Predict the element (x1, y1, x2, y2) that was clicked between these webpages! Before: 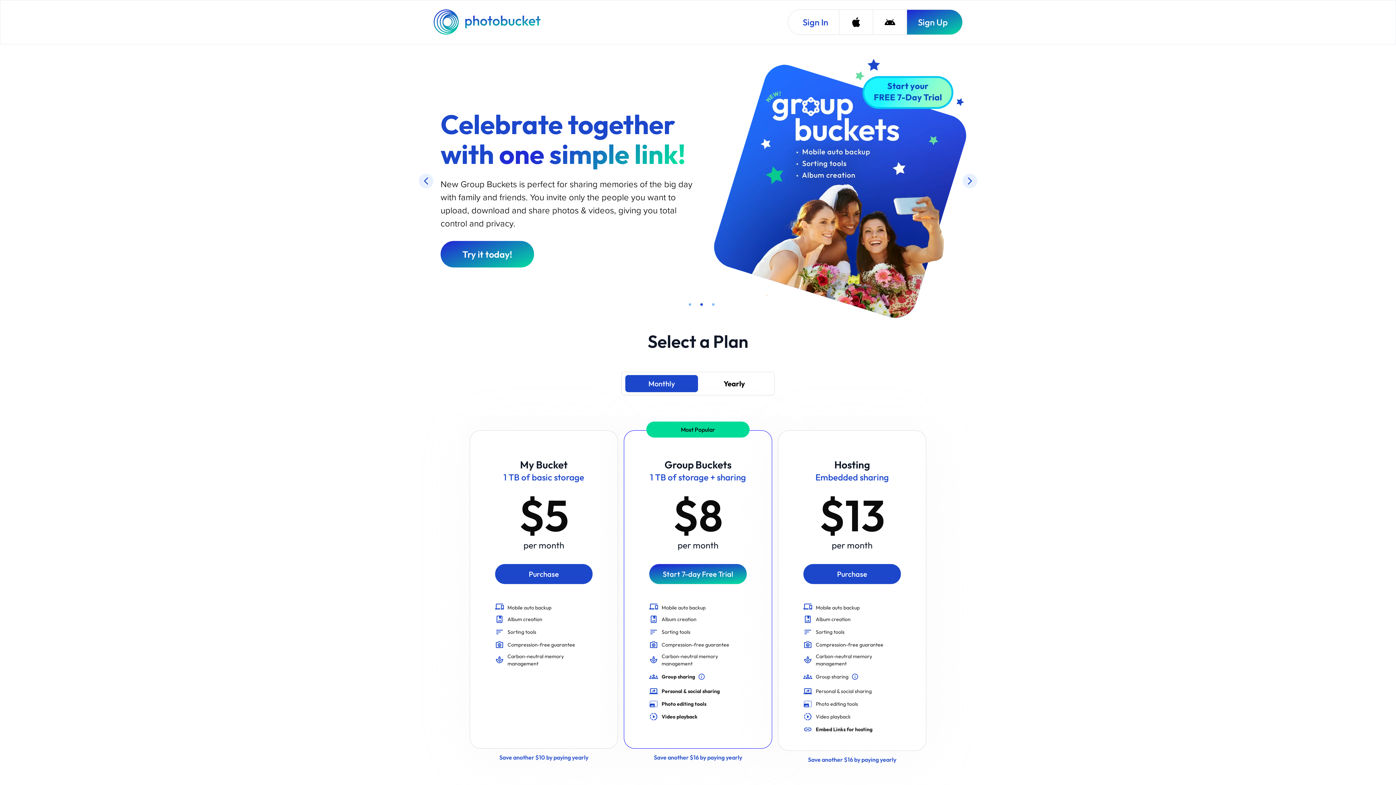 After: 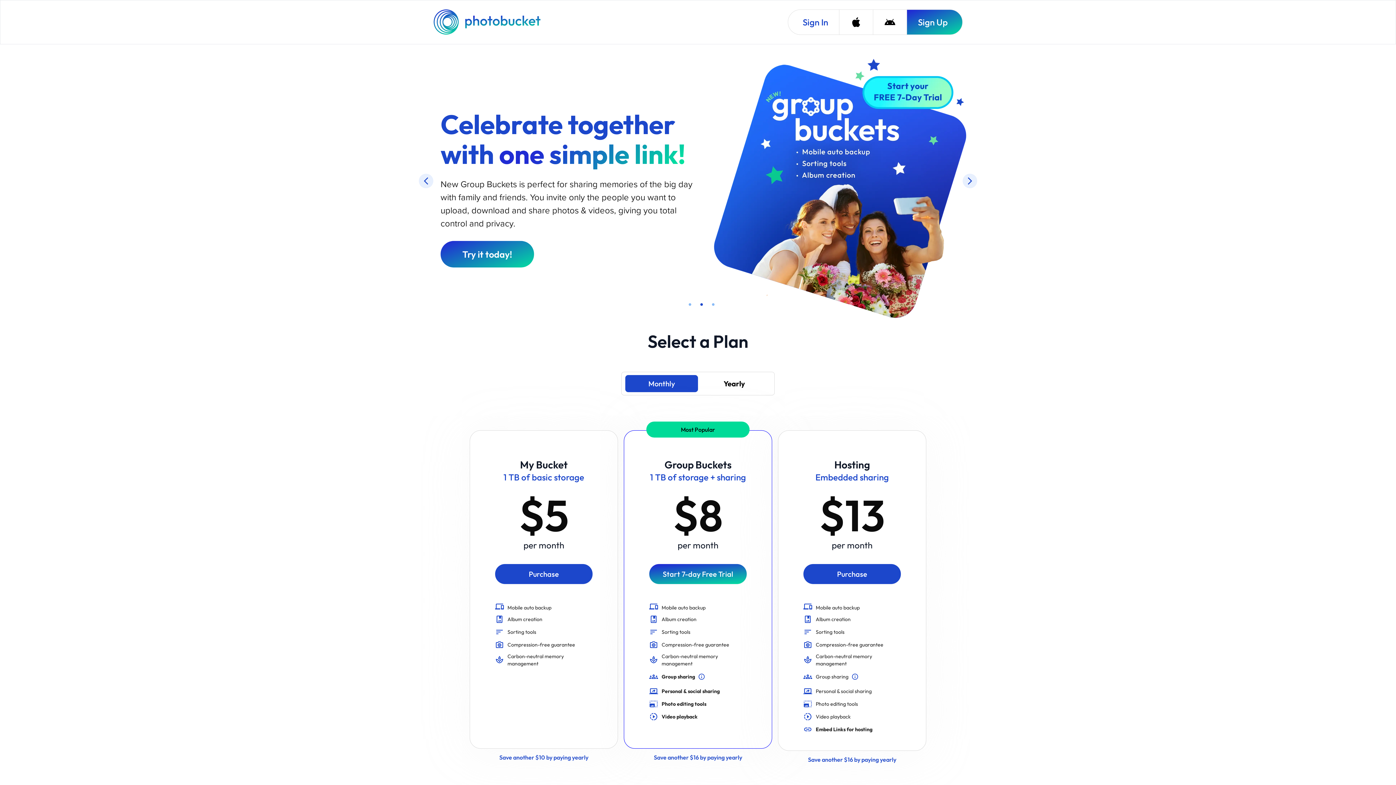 Action: label: Photobucket Homepage bbox: (433, 9, 542, 34)